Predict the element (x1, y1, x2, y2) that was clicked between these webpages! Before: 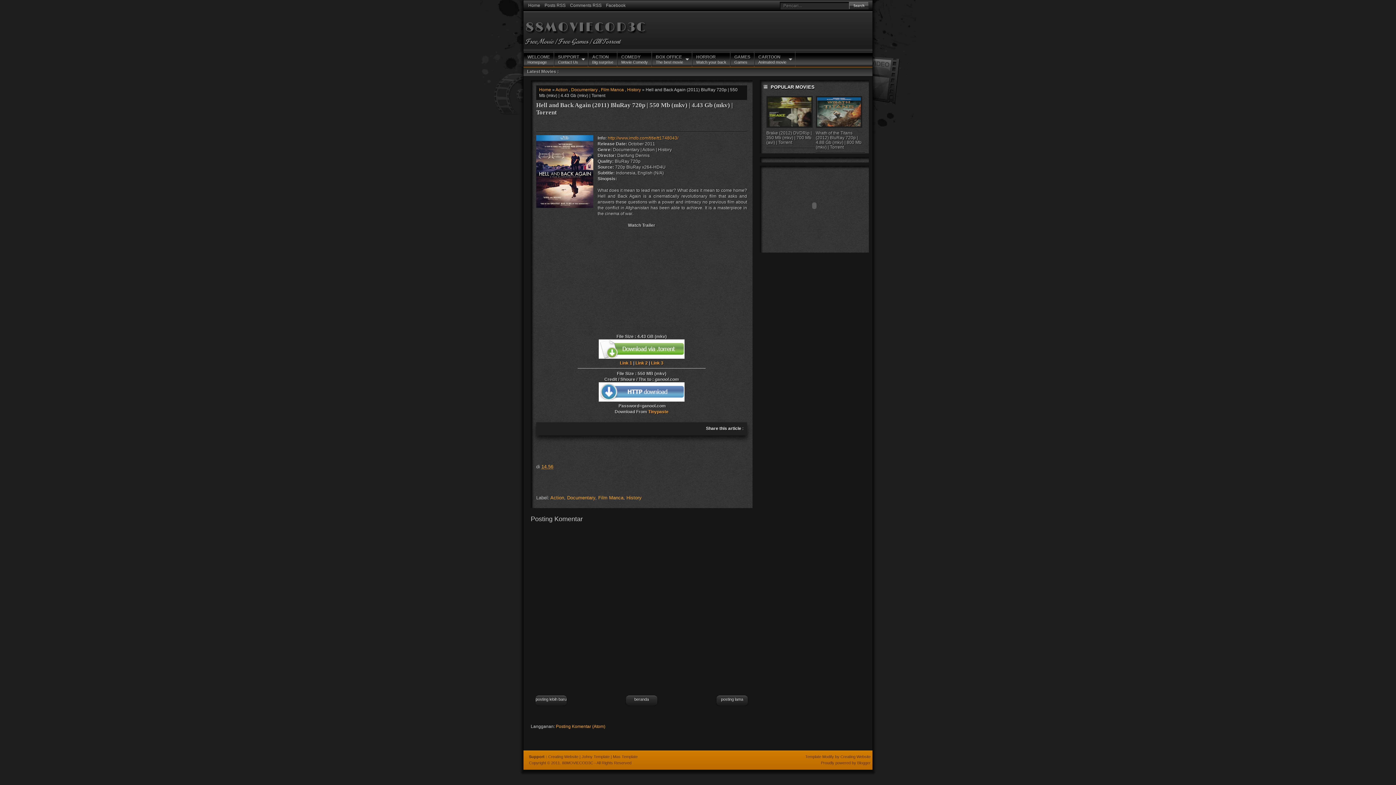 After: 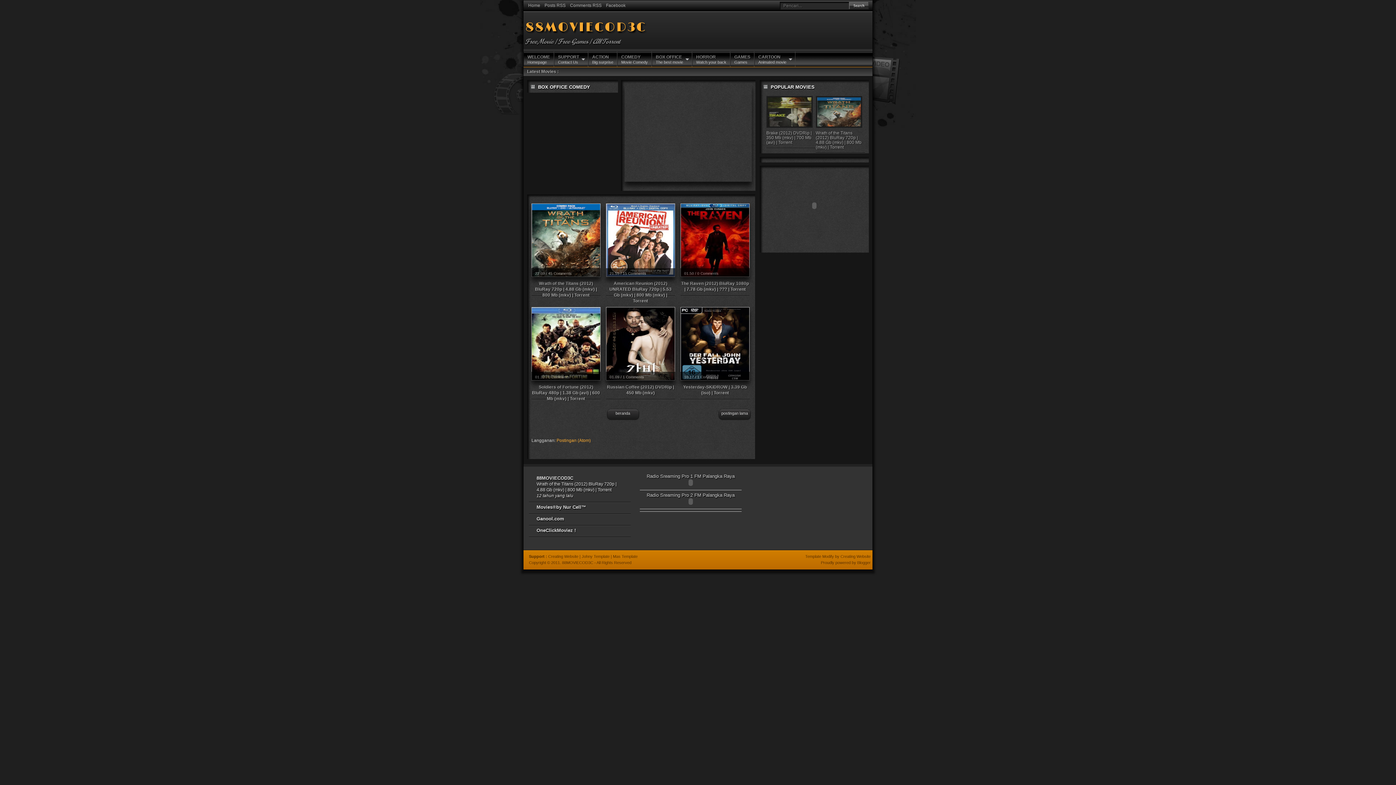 Action: label: 88MOVIECOD3C bbox: (562, 761, 593, 765)